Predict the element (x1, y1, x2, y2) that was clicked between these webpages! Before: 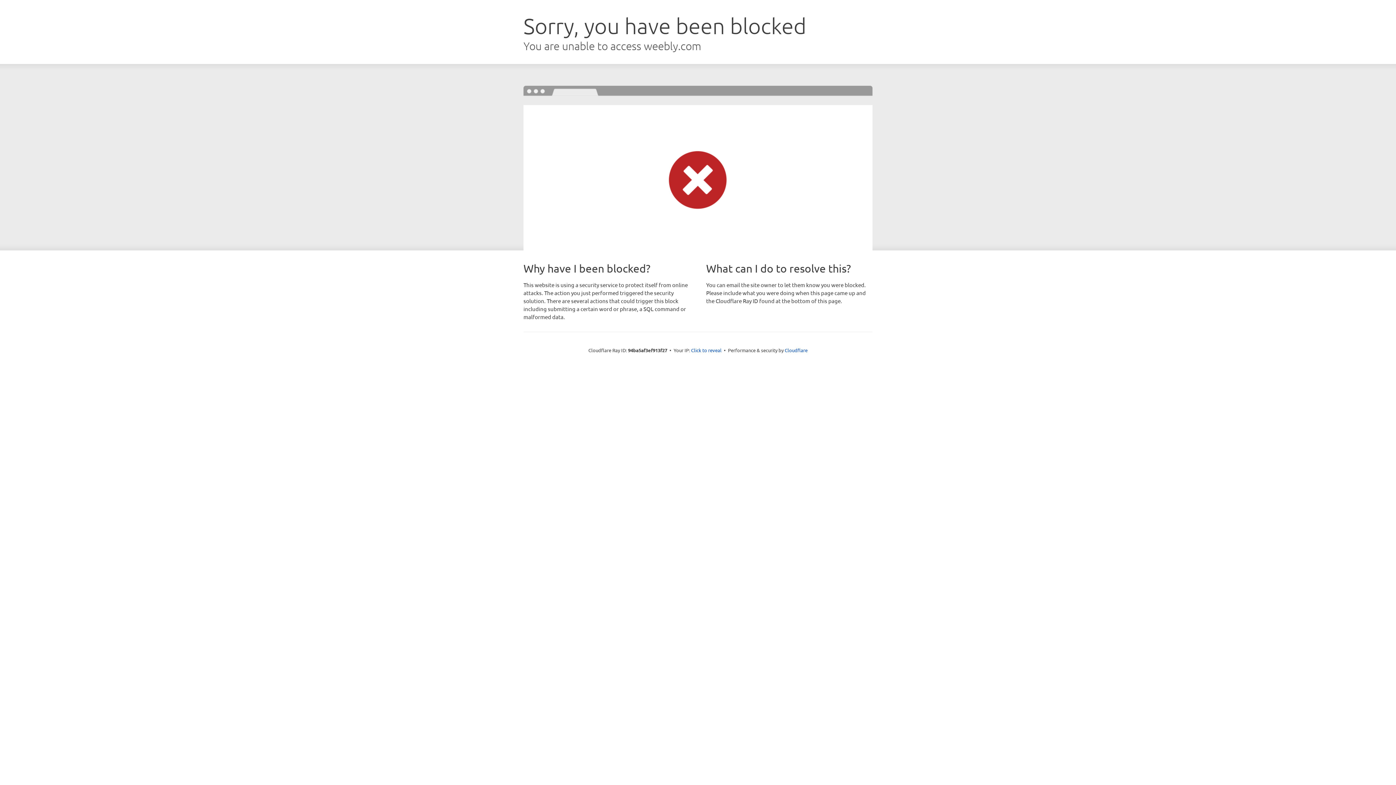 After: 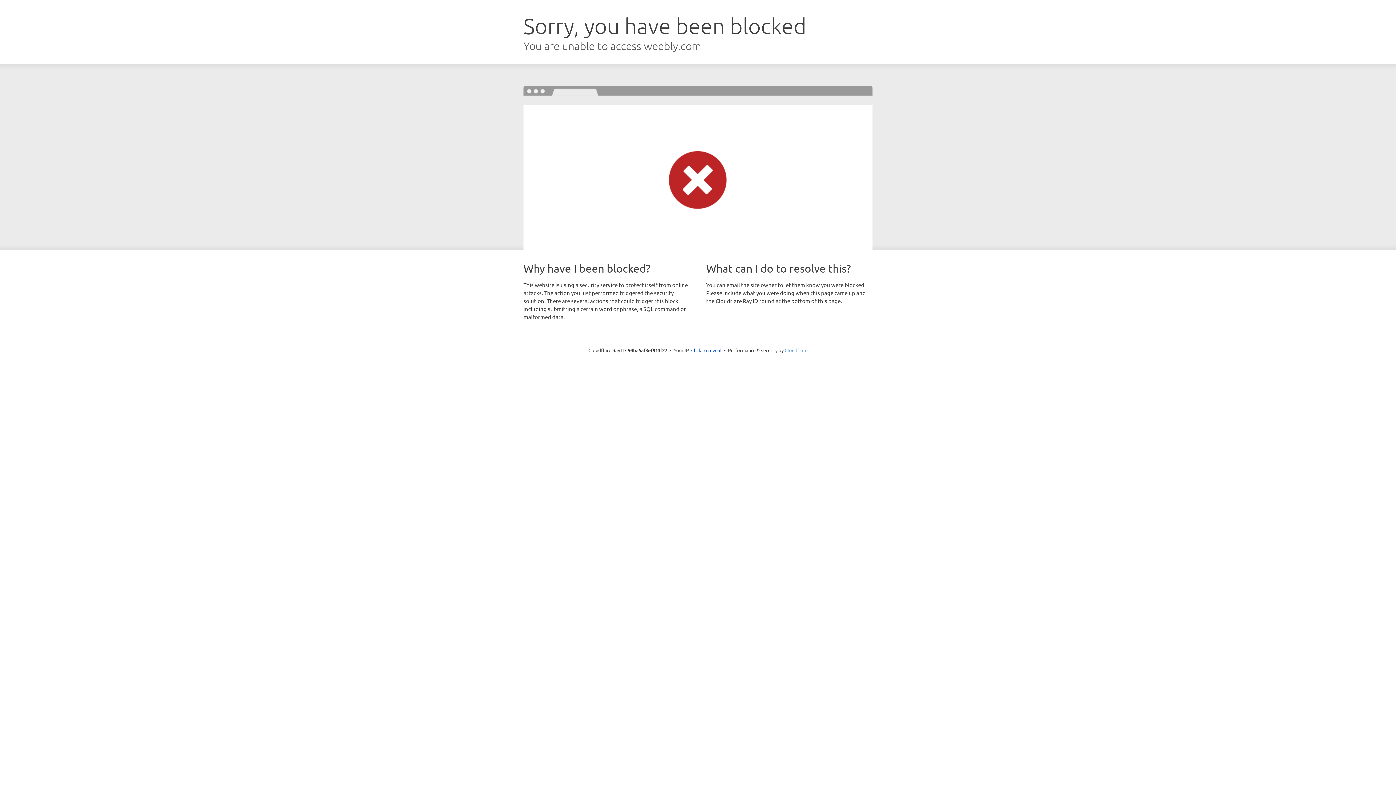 Action: label: Cloudflare bbox: (784, 347, 807, 353)